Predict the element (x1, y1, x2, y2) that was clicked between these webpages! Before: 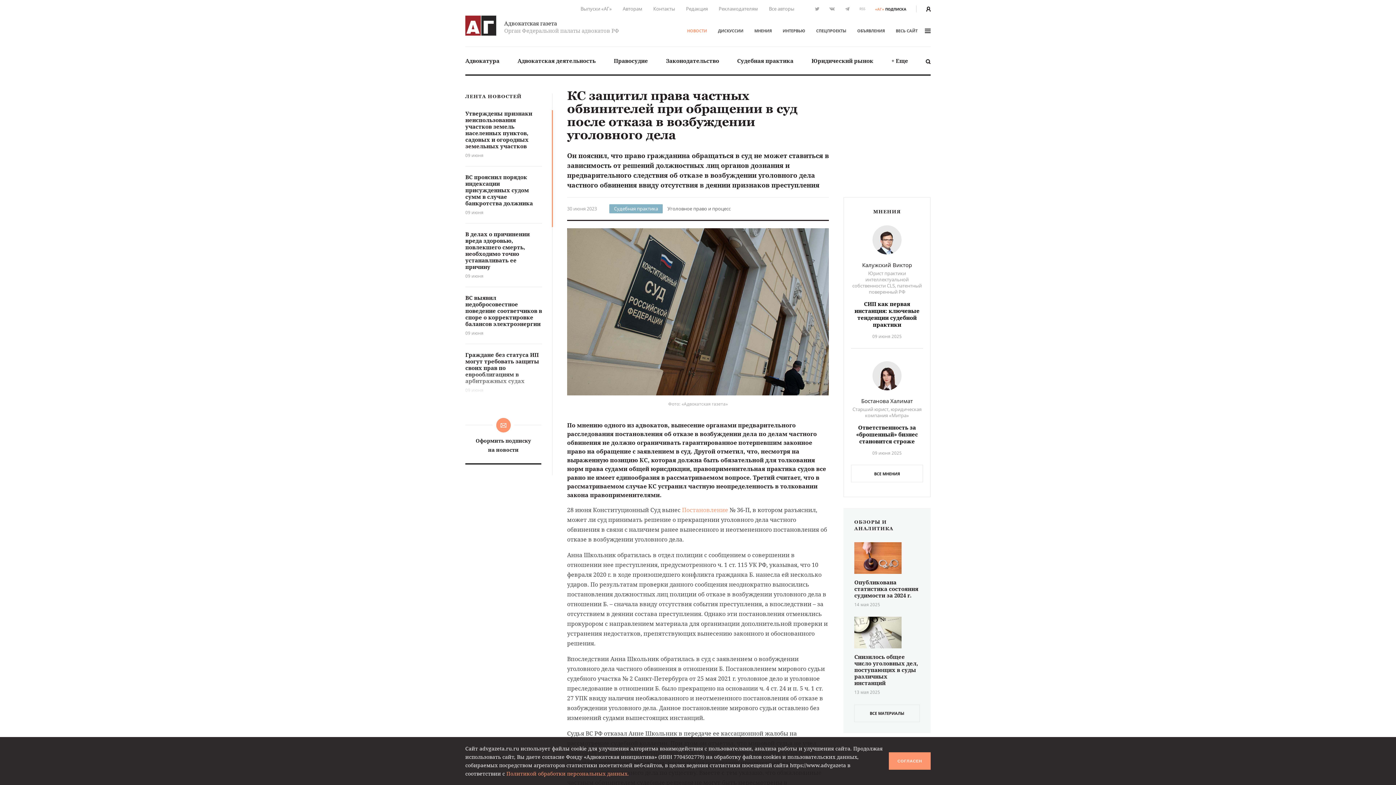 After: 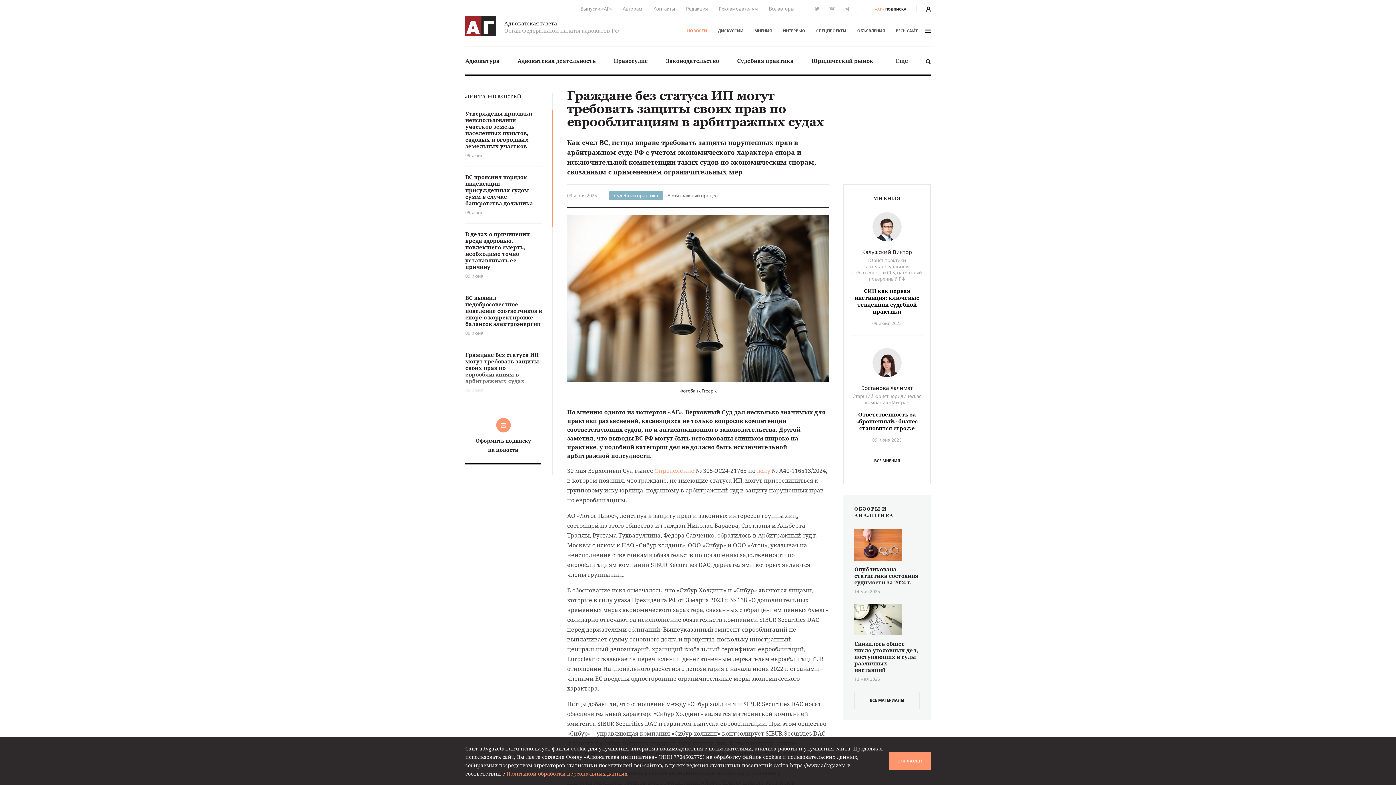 Action: label: Граждане без статуса ИП могут требовать защиты своих прав по еврооблигациям в арбитражных судах
09 июня bbox: (465, 351, 542, 393)